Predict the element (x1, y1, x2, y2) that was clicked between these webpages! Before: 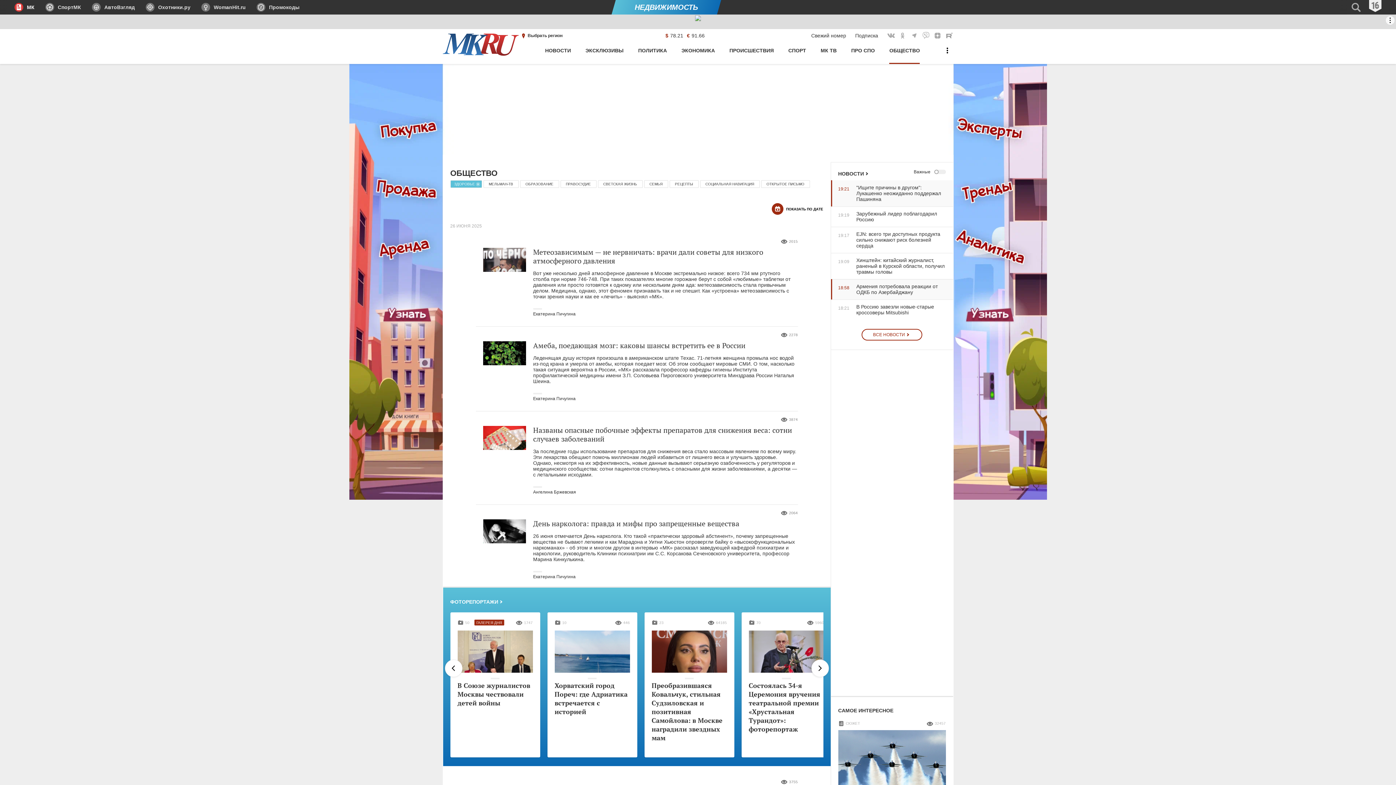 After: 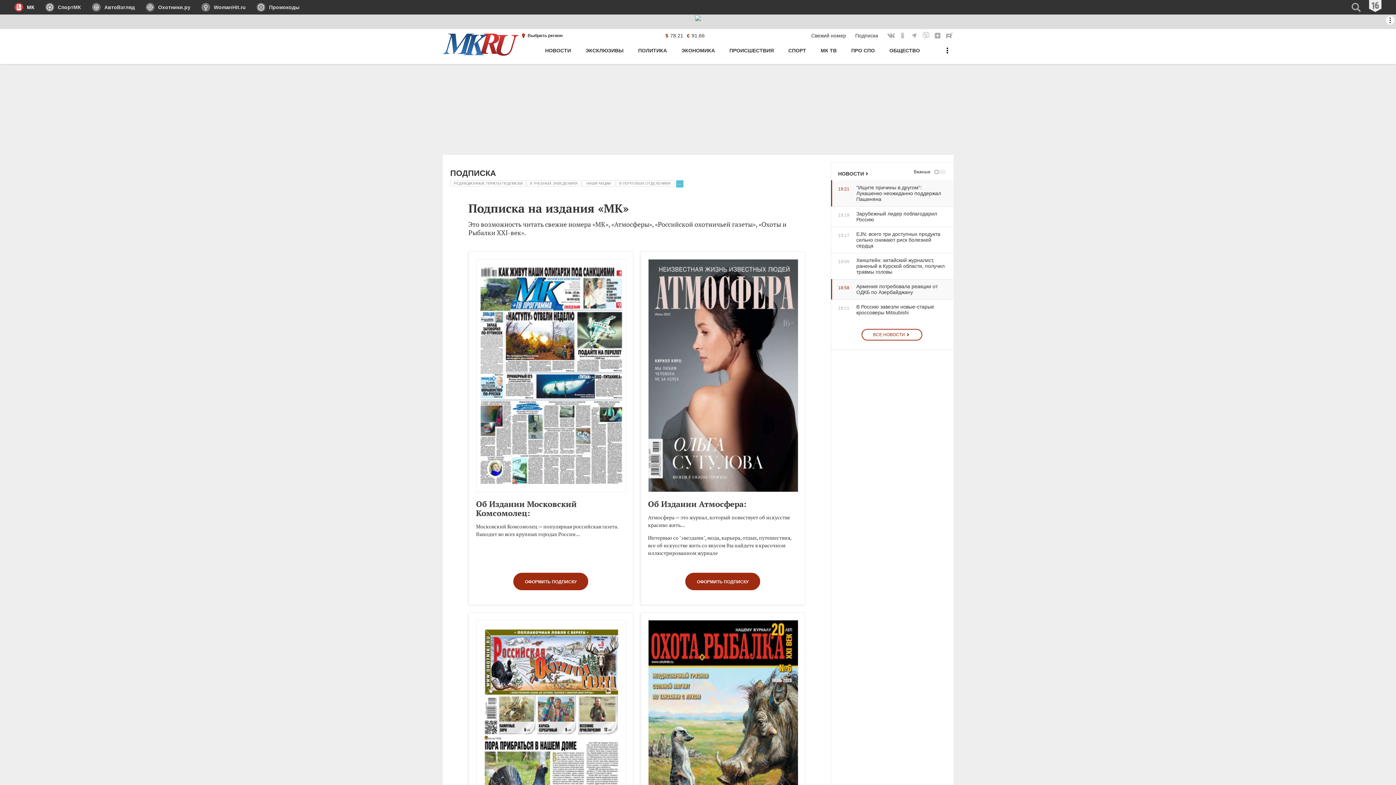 Action: label: Подписка bbox: (855, 29, 878, 42)